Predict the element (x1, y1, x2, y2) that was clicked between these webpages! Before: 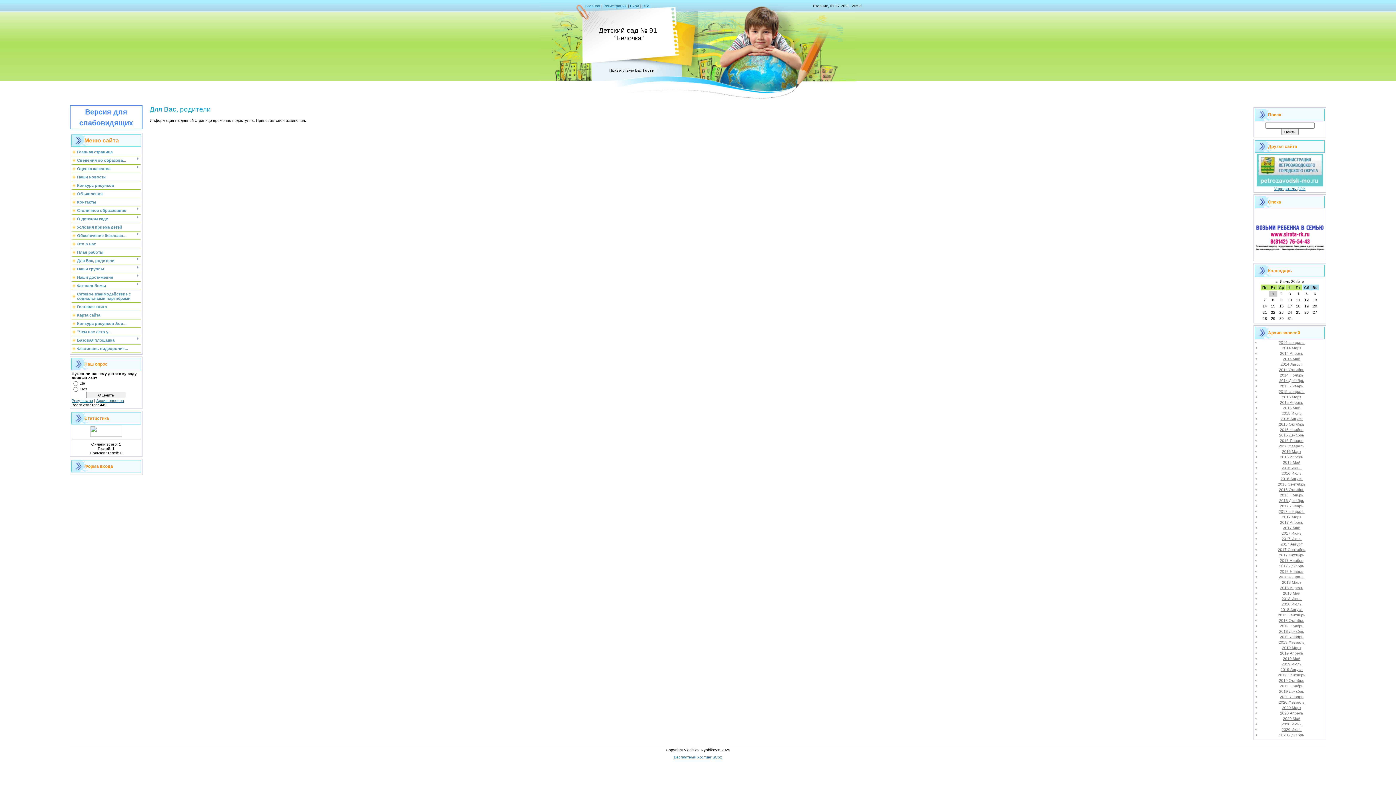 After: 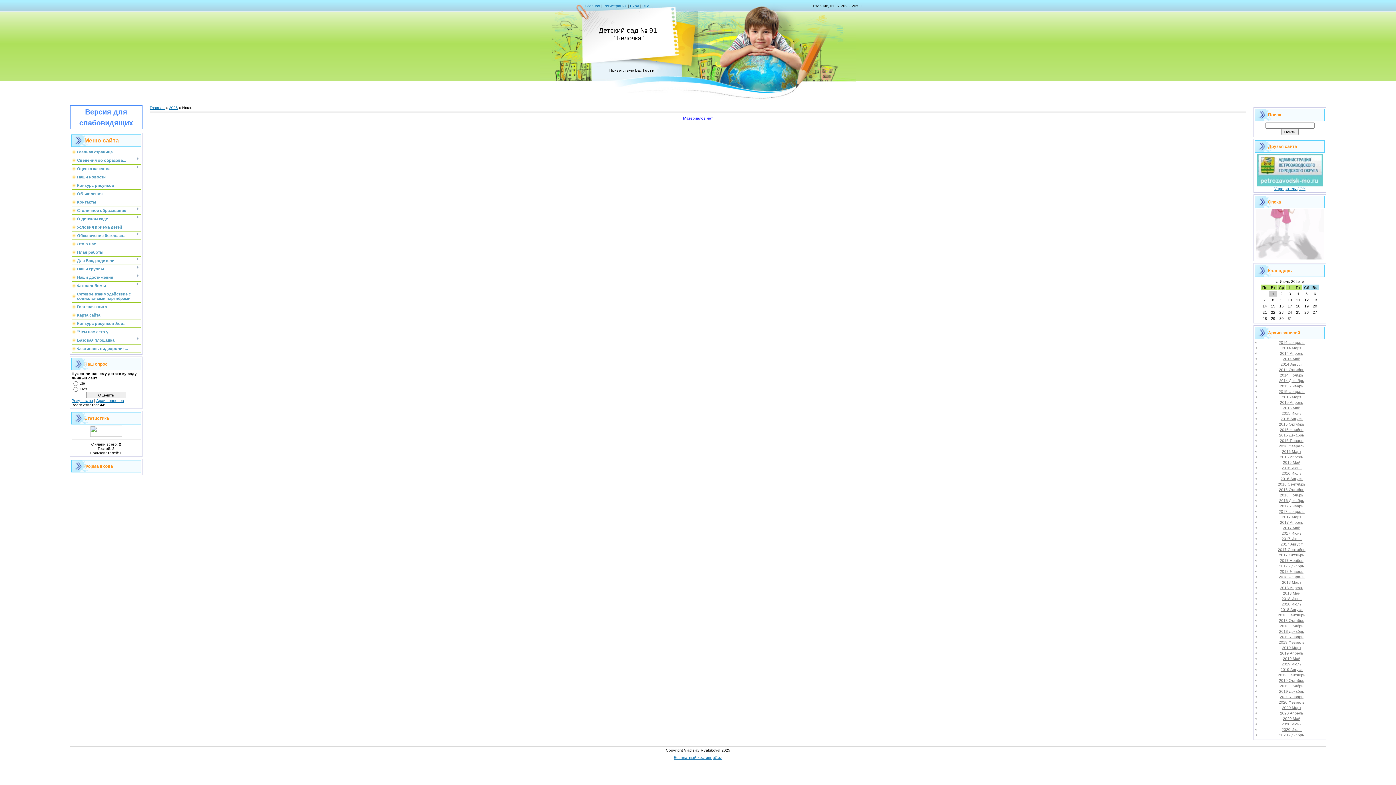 Action: bbox: (1280, 279, 1300, 283) label: Июль 2025